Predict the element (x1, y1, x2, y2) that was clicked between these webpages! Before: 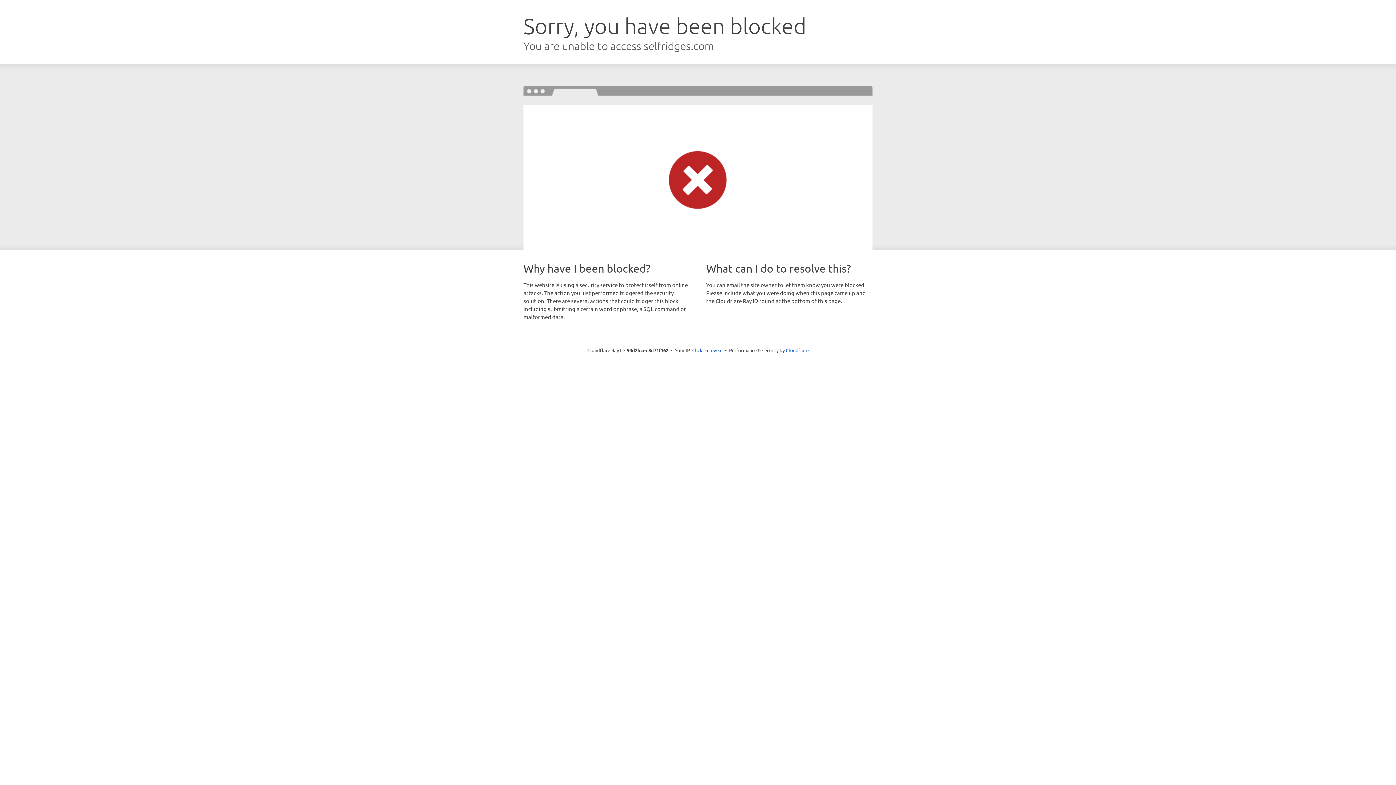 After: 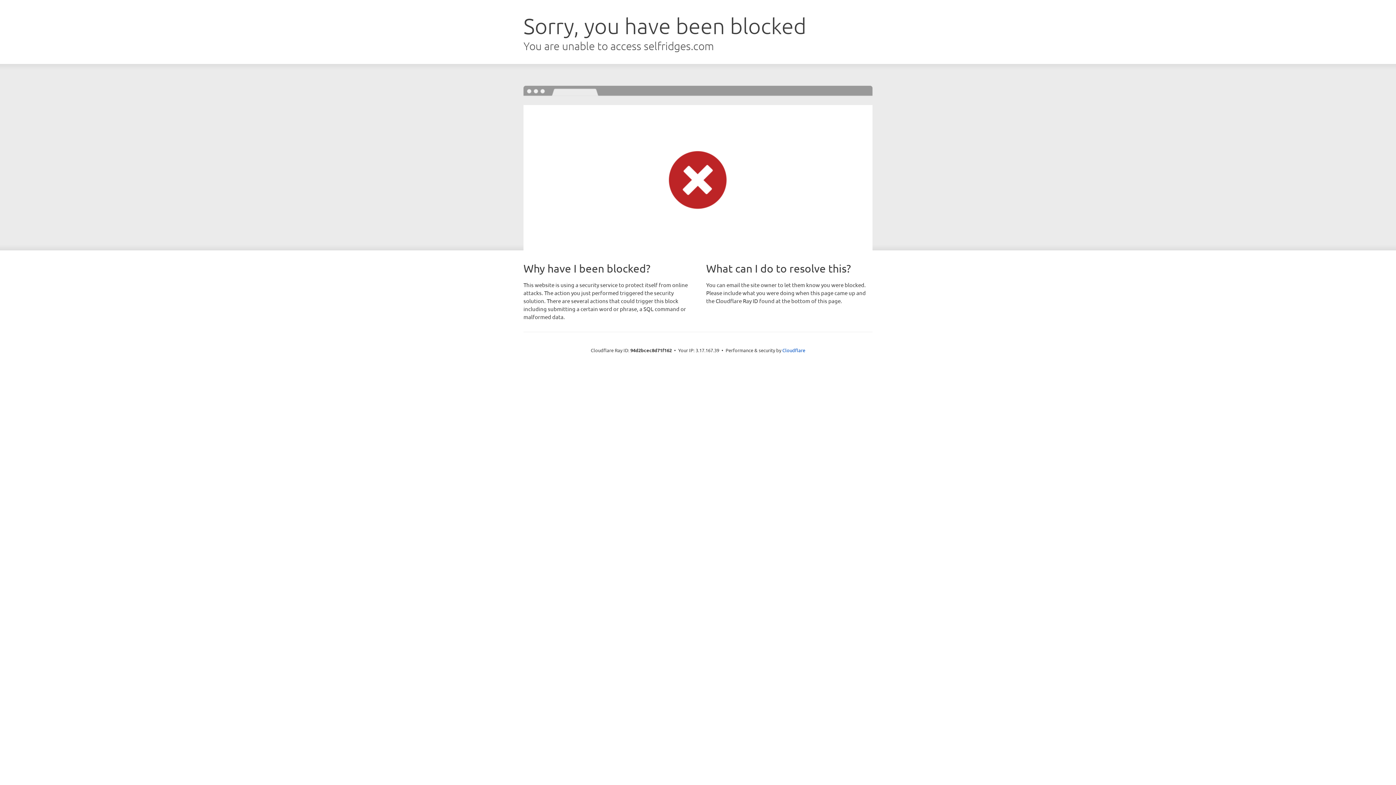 Action: bbox: (692, 346, 722, 353) label: Click to reveal